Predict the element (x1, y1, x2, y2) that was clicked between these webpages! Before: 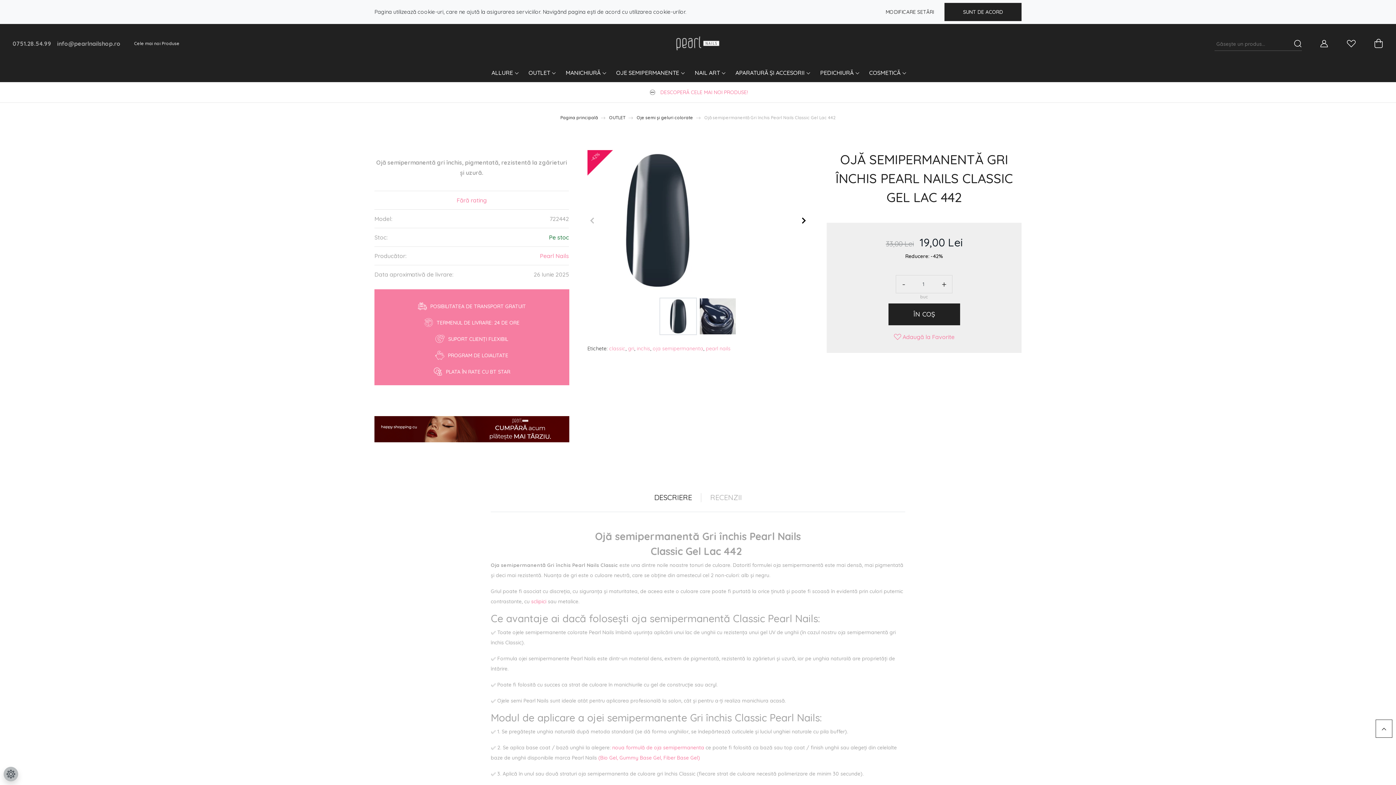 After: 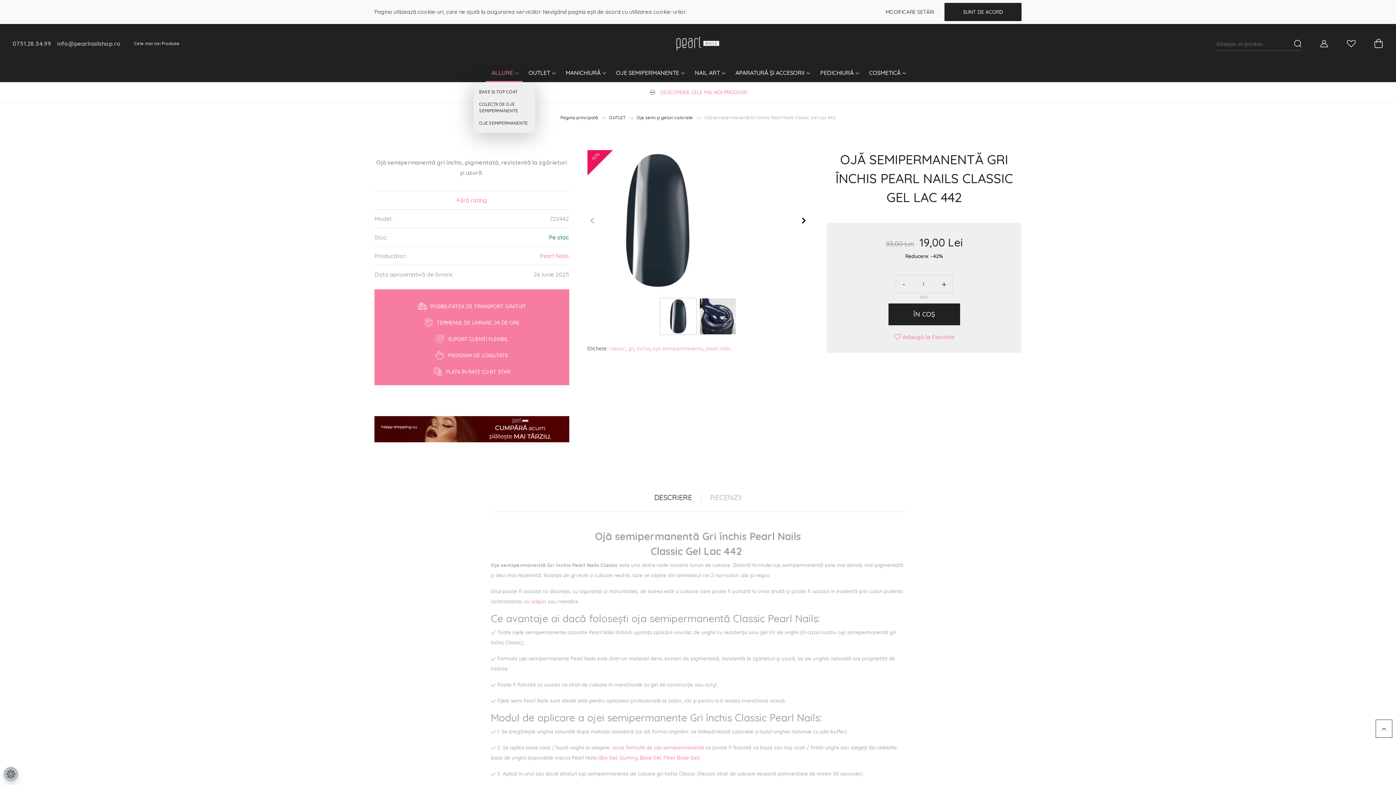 Action: bbox: (485, 65, 522, 82) label: ALLURE 